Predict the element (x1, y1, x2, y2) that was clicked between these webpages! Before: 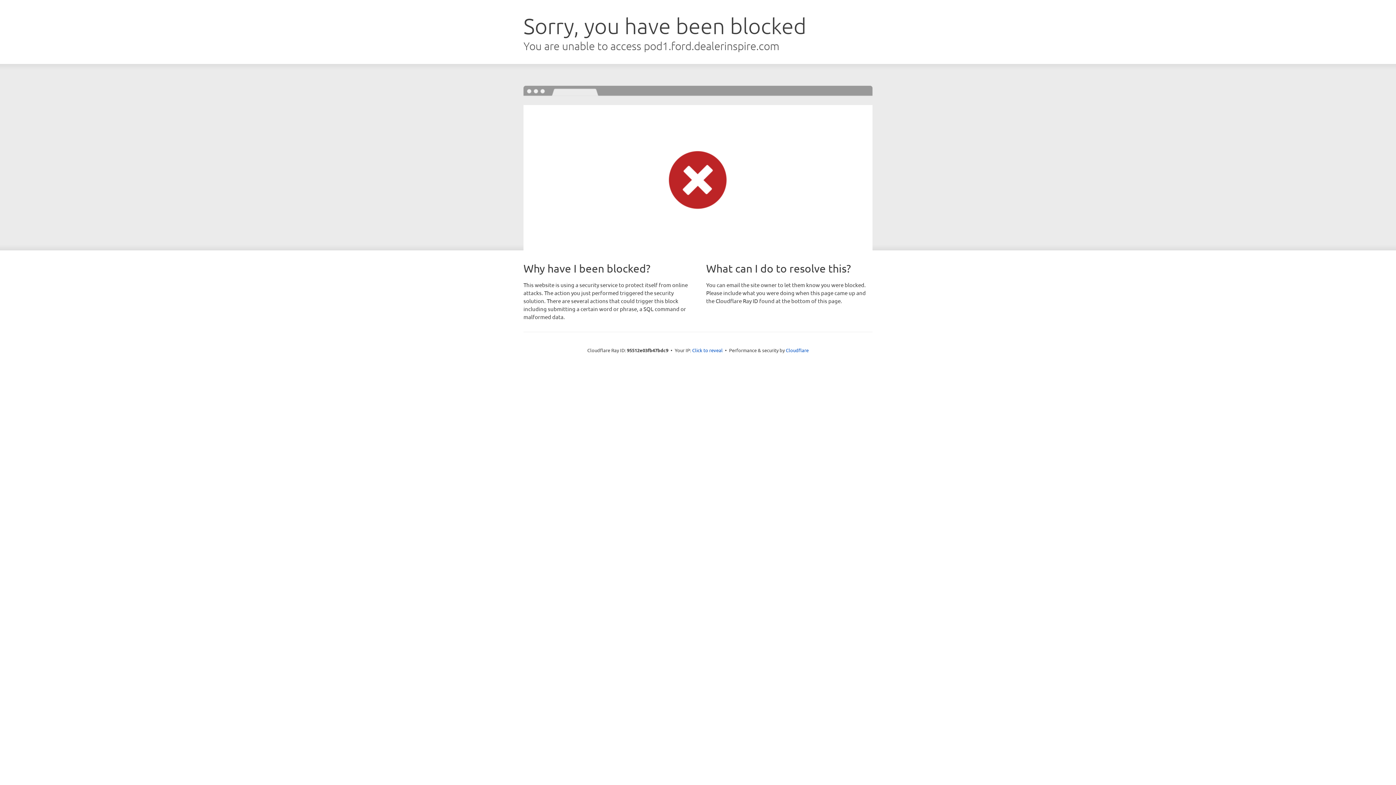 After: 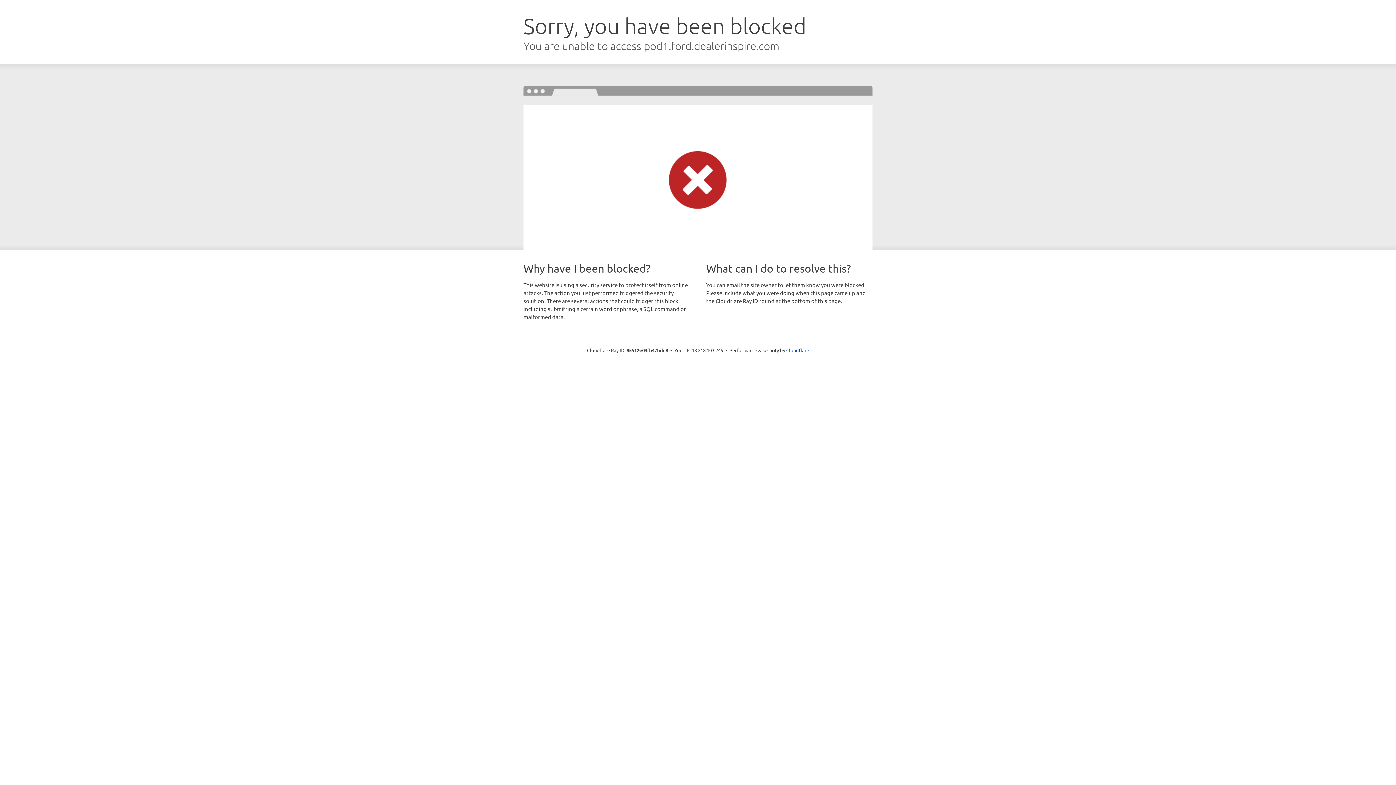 Action: bbox: (692, 346, 722, 353) label: Click to reveal